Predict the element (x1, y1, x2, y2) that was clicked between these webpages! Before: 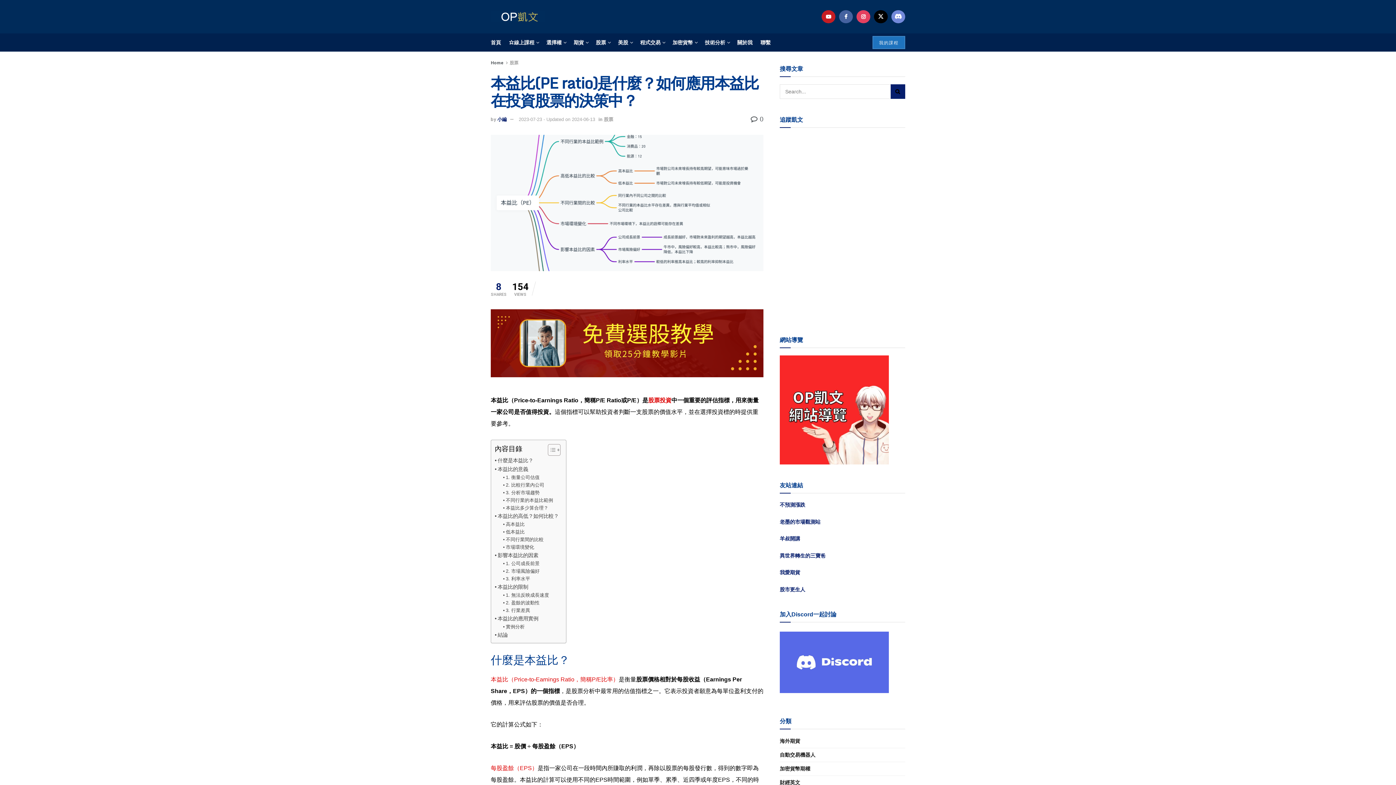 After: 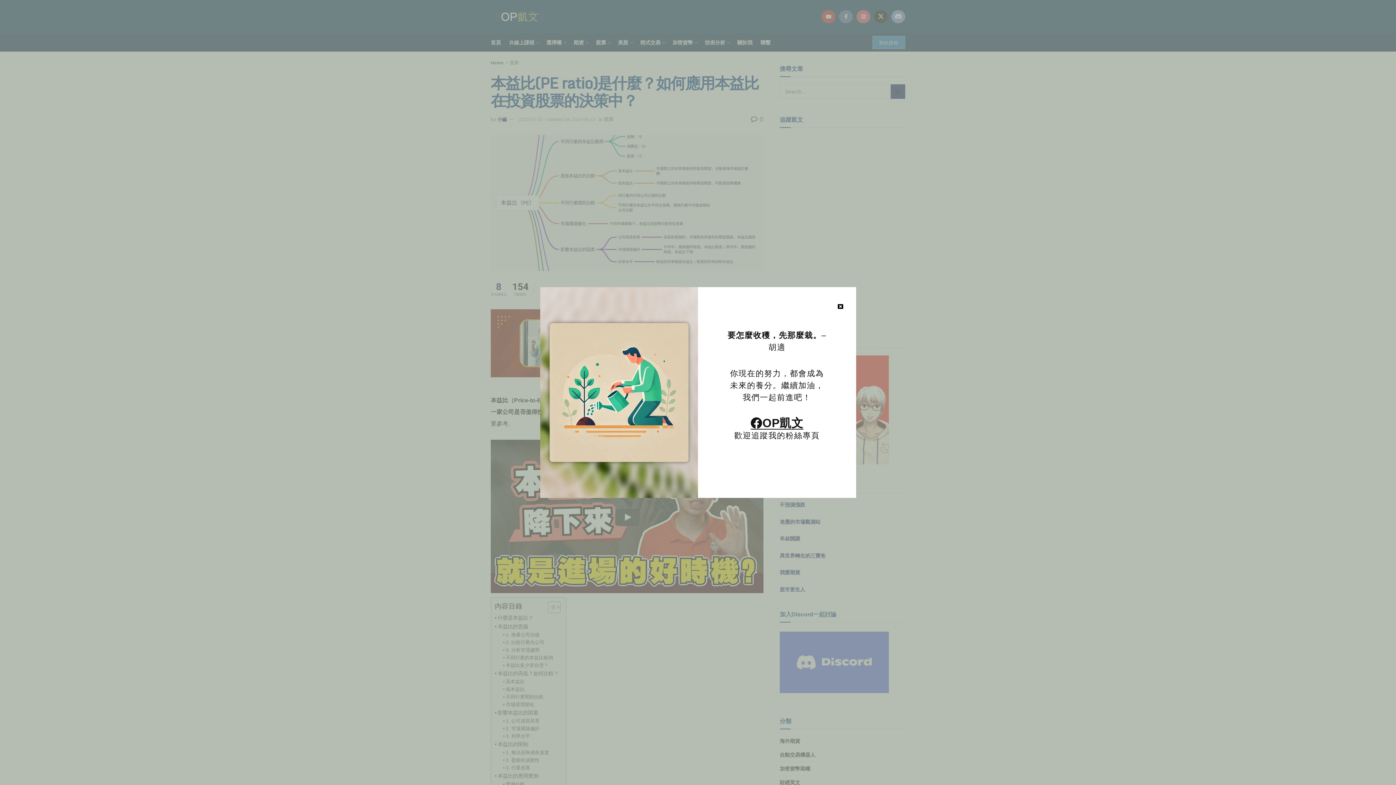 Action: label: Find us on Instagram bbox: (856, 10, 870, 23)